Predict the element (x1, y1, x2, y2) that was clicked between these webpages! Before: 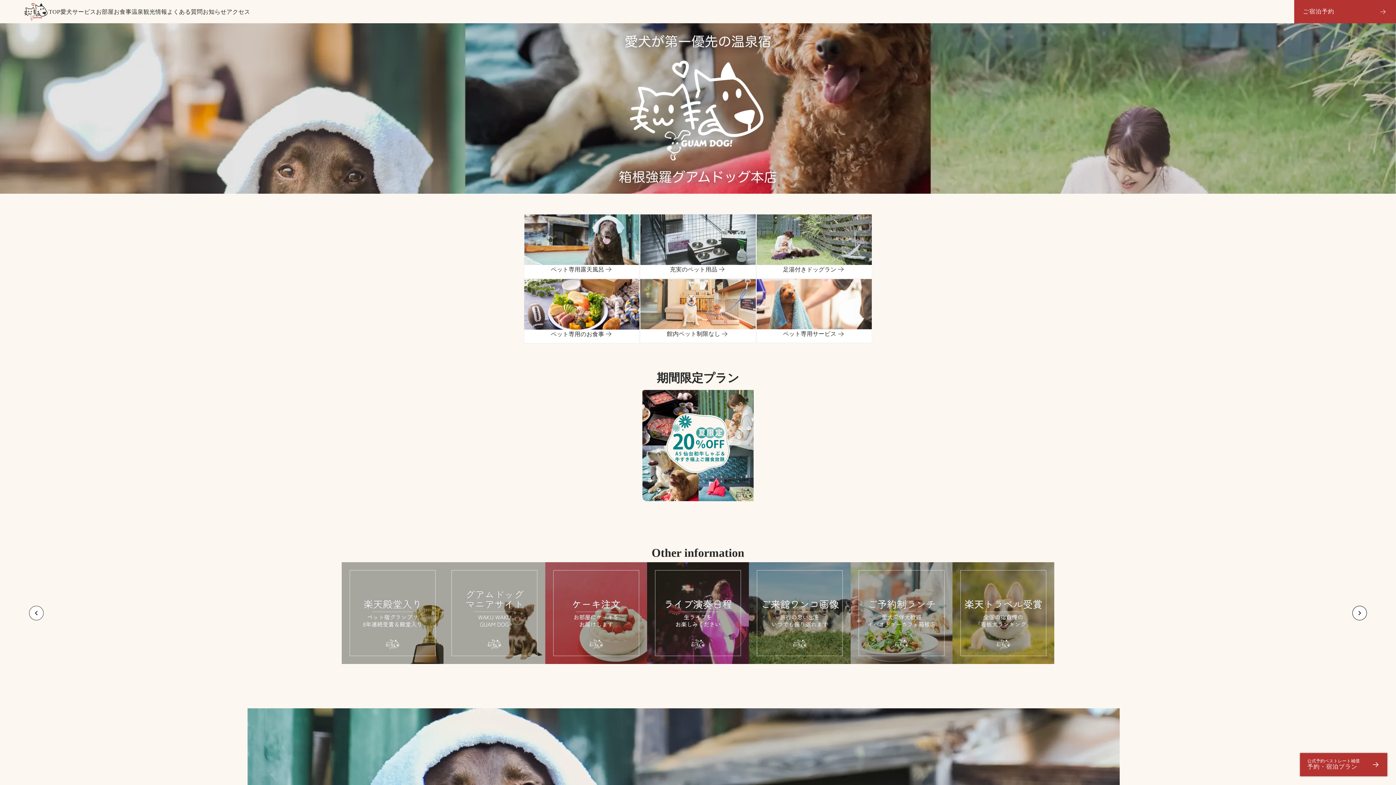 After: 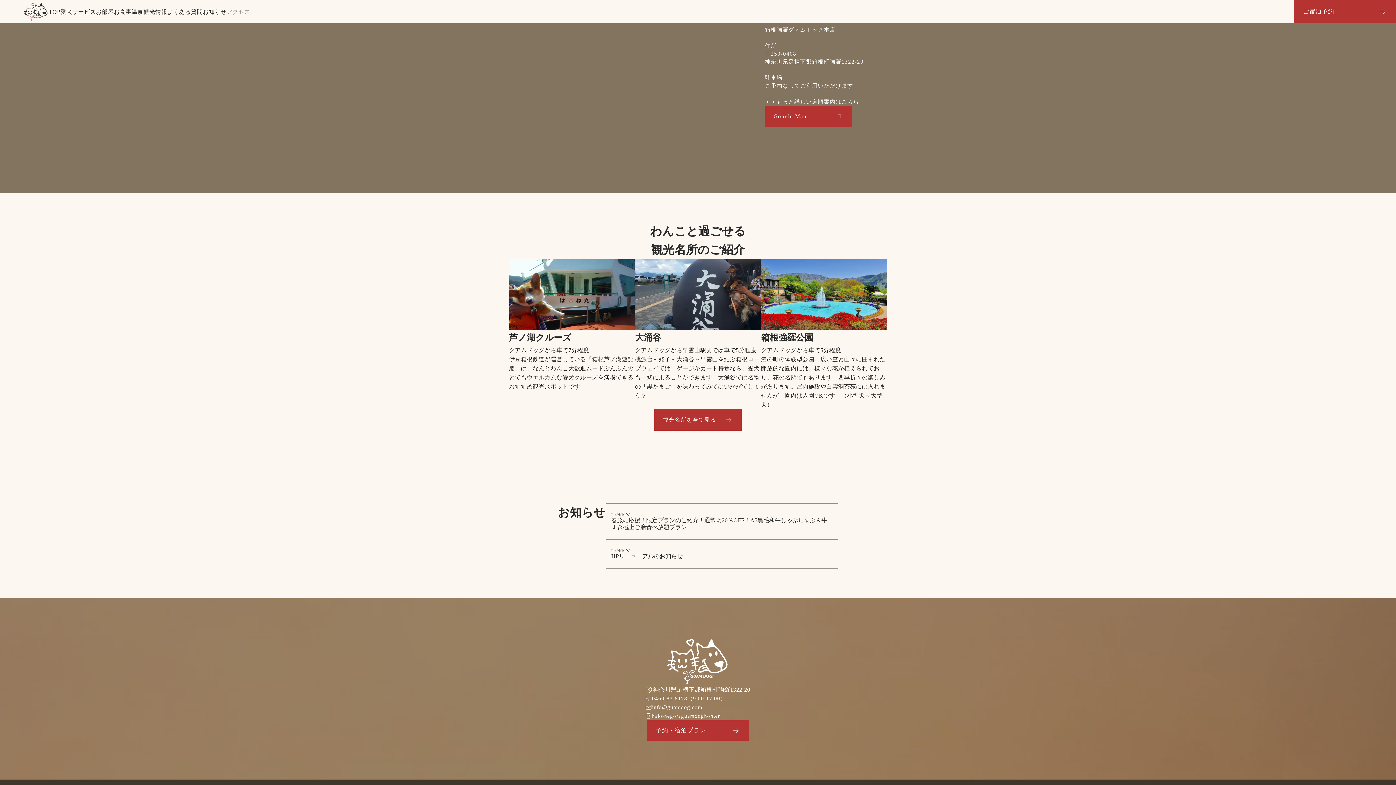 Action: bbox: (226, 7, 250, 16) label: アクセス